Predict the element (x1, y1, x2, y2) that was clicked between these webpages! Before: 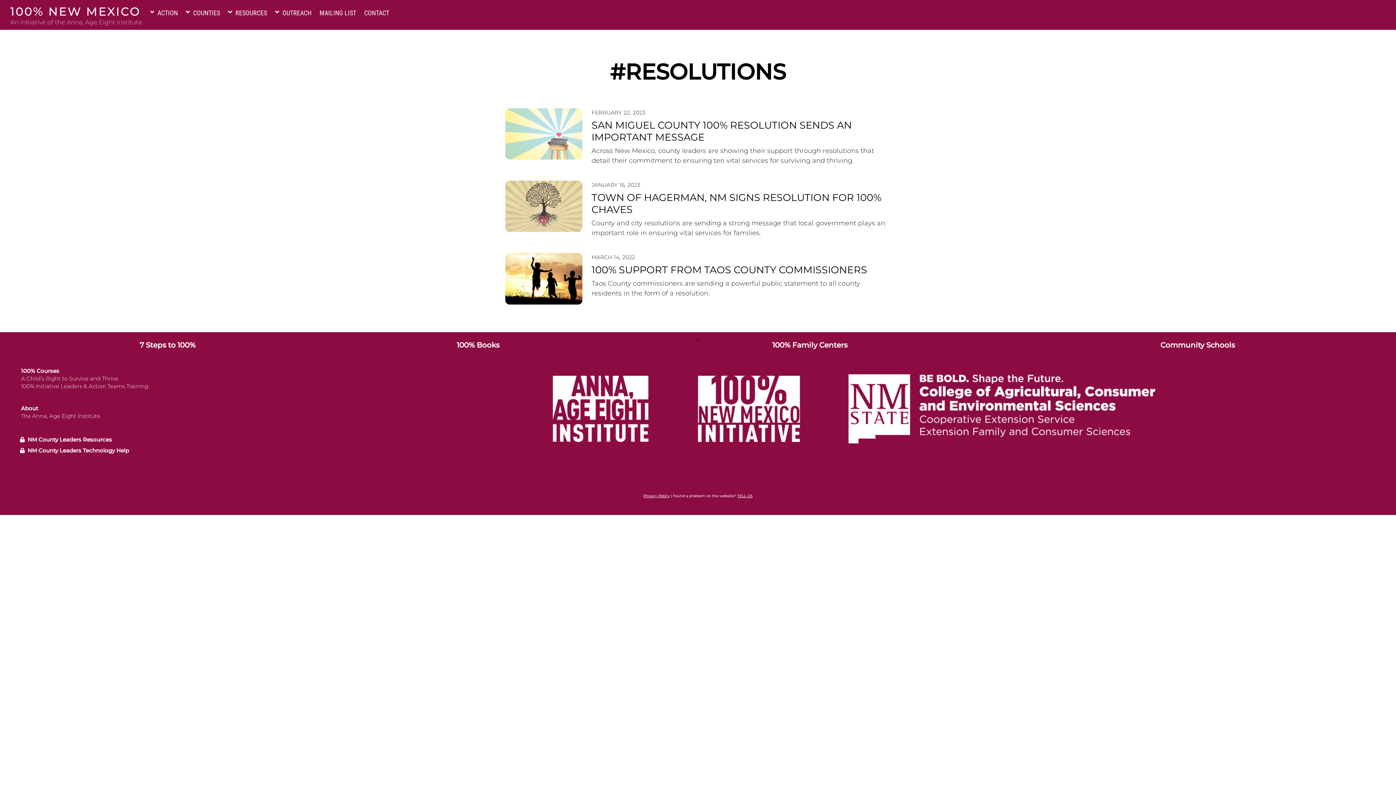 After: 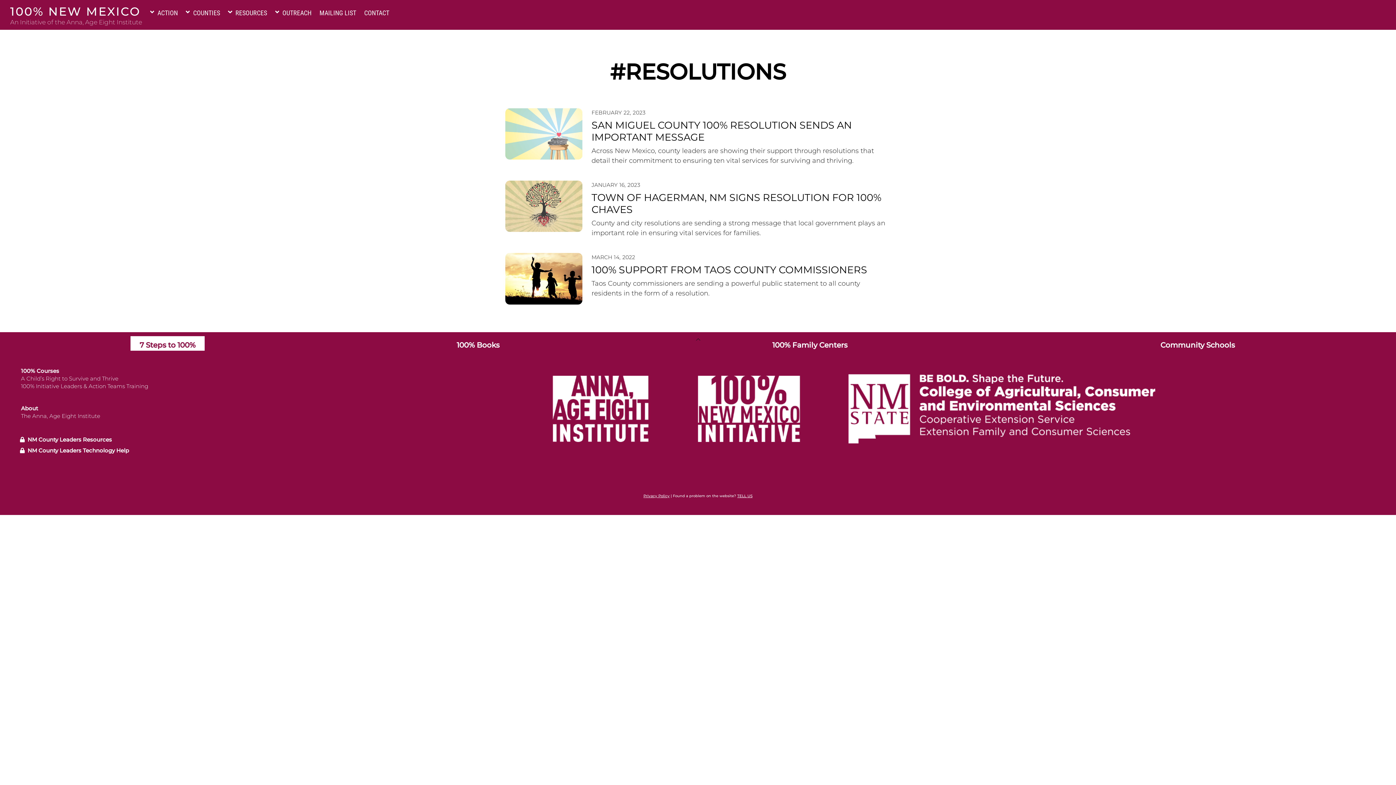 Action: label: 7 Steps to 100% bbox: (129, 335, 205, 355)